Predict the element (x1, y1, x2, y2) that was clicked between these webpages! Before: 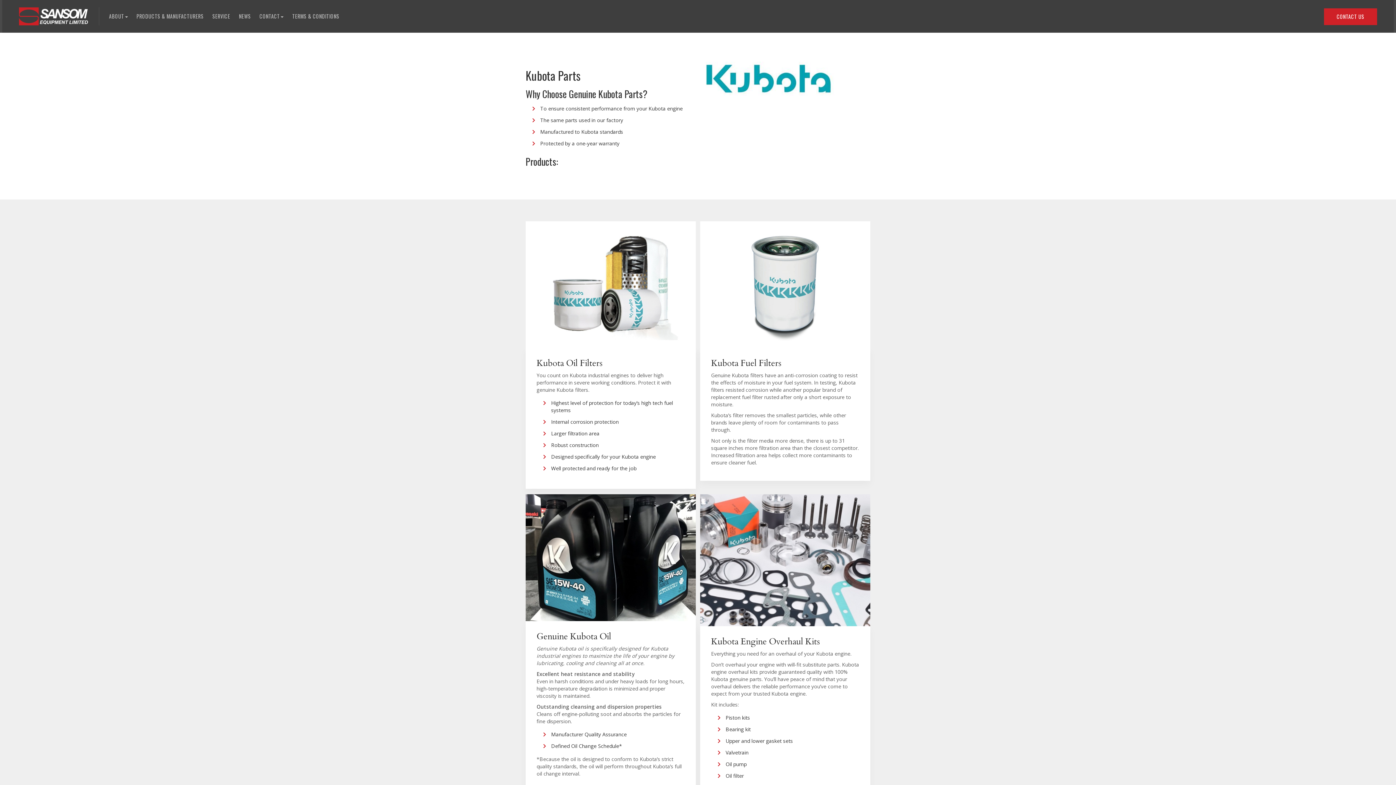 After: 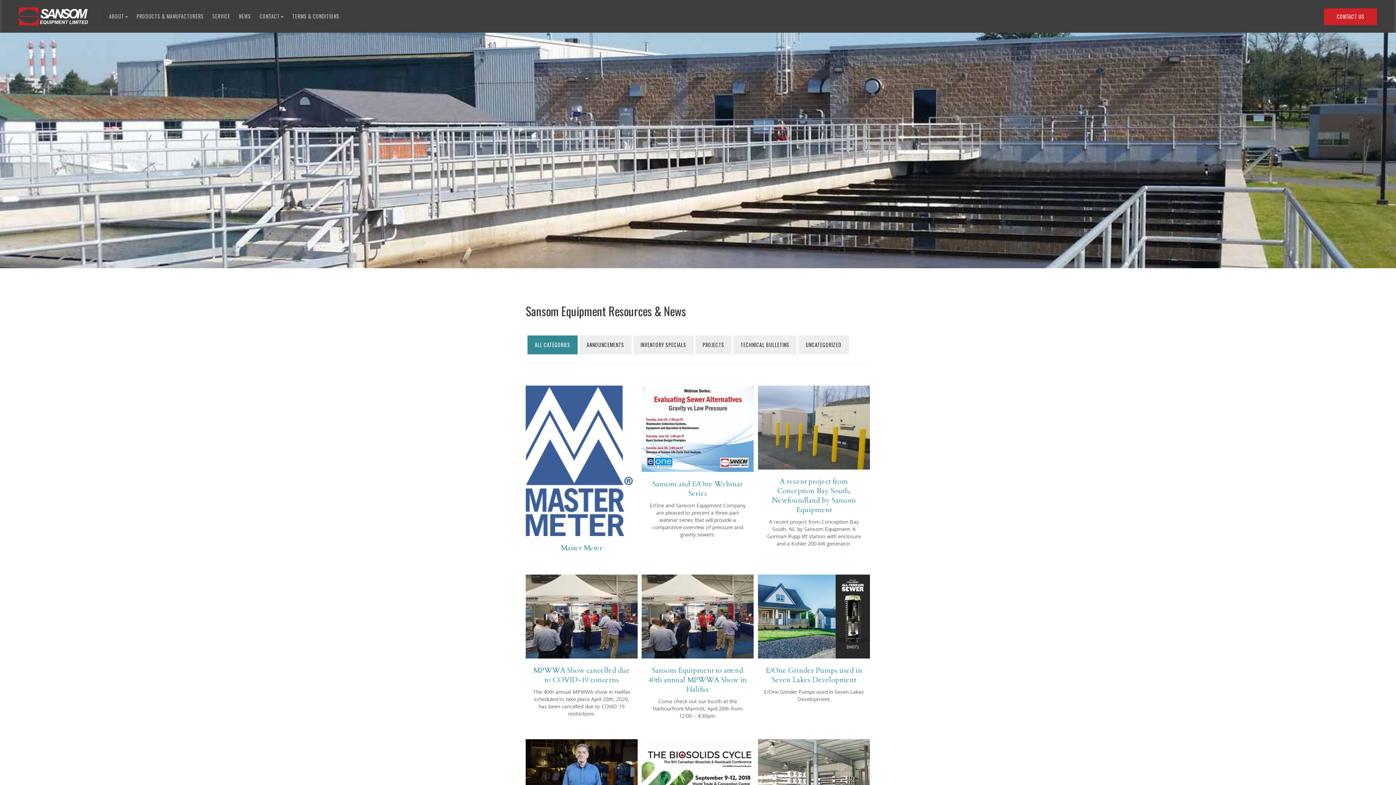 Action: bbox: (234, 7, 255, 25) label: NEWS